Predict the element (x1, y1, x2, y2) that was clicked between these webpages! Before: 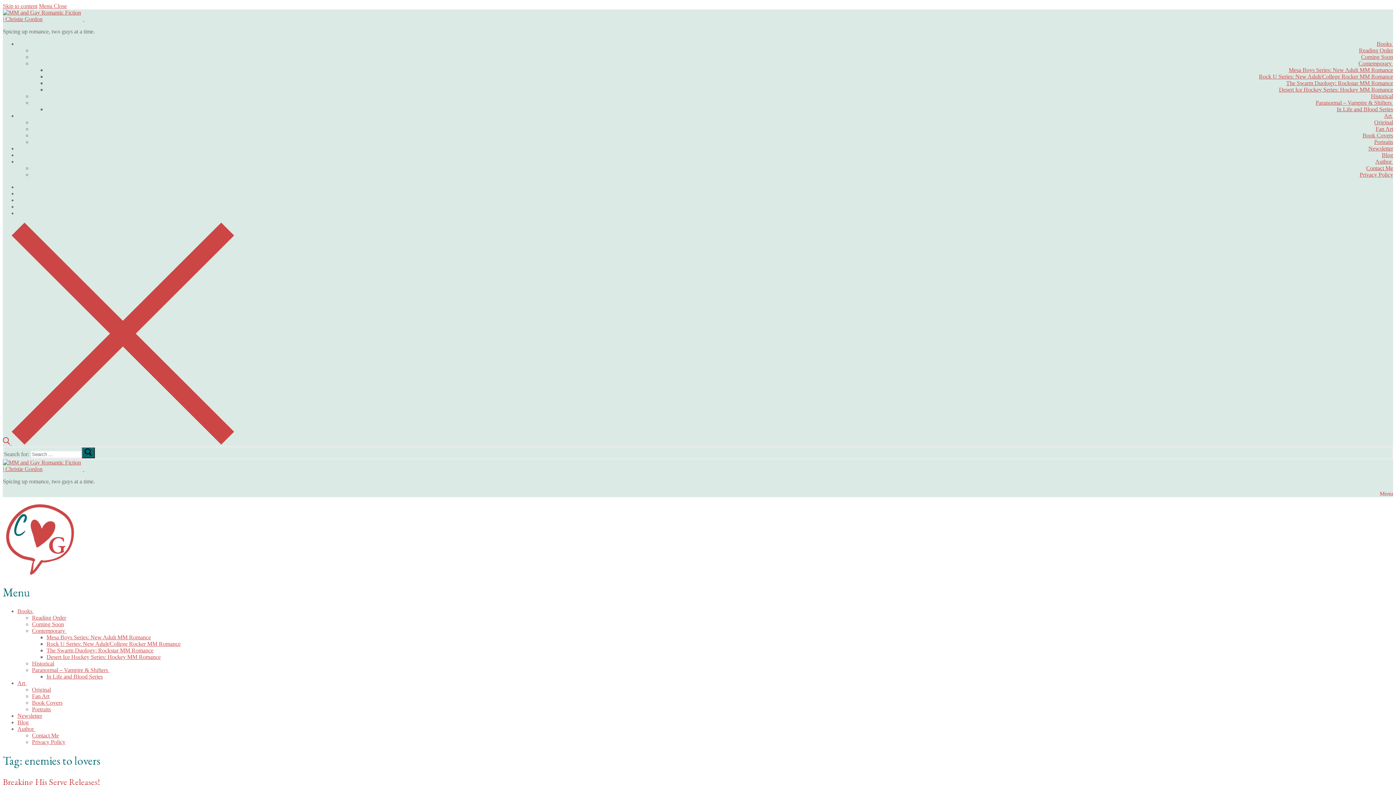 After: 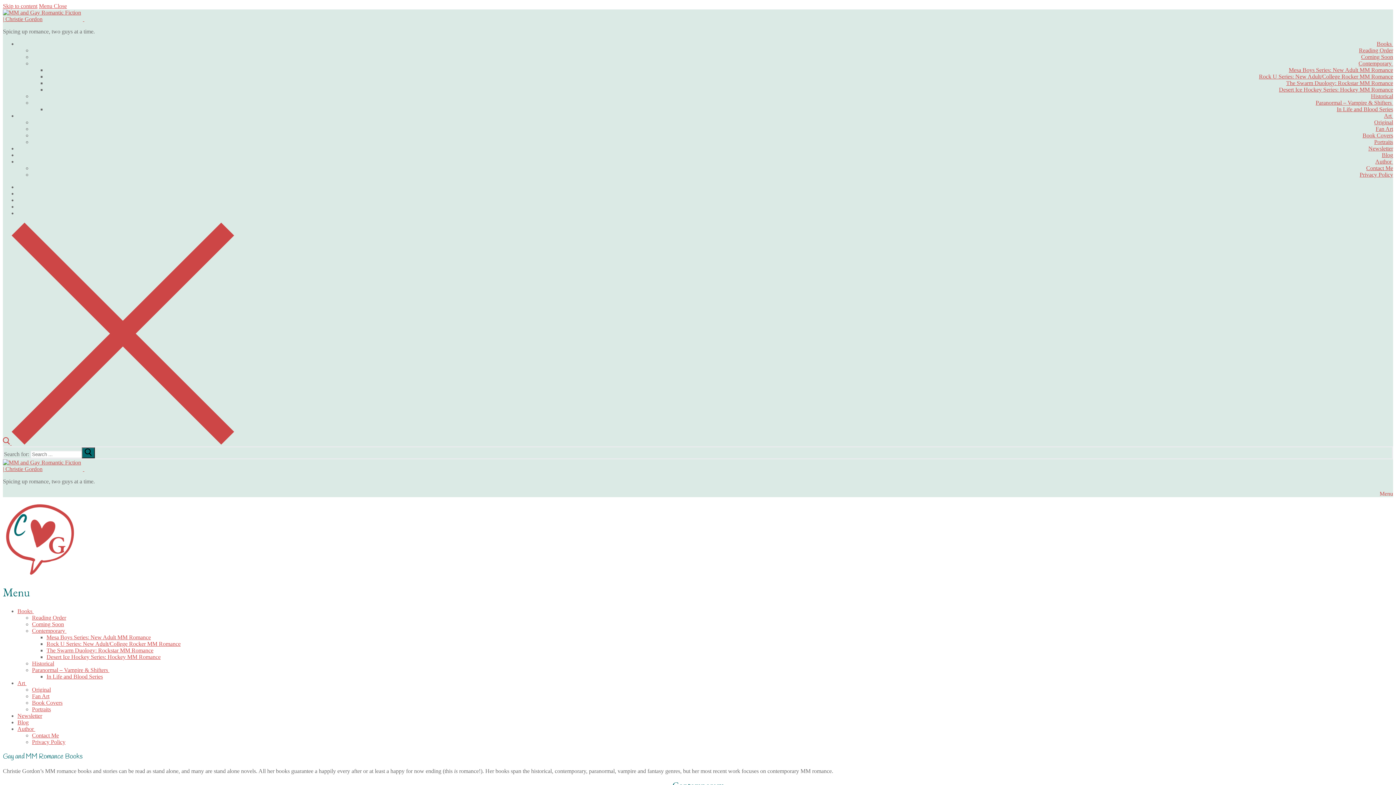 Action: bbox: (17, 608, 33, 614) label: Books 